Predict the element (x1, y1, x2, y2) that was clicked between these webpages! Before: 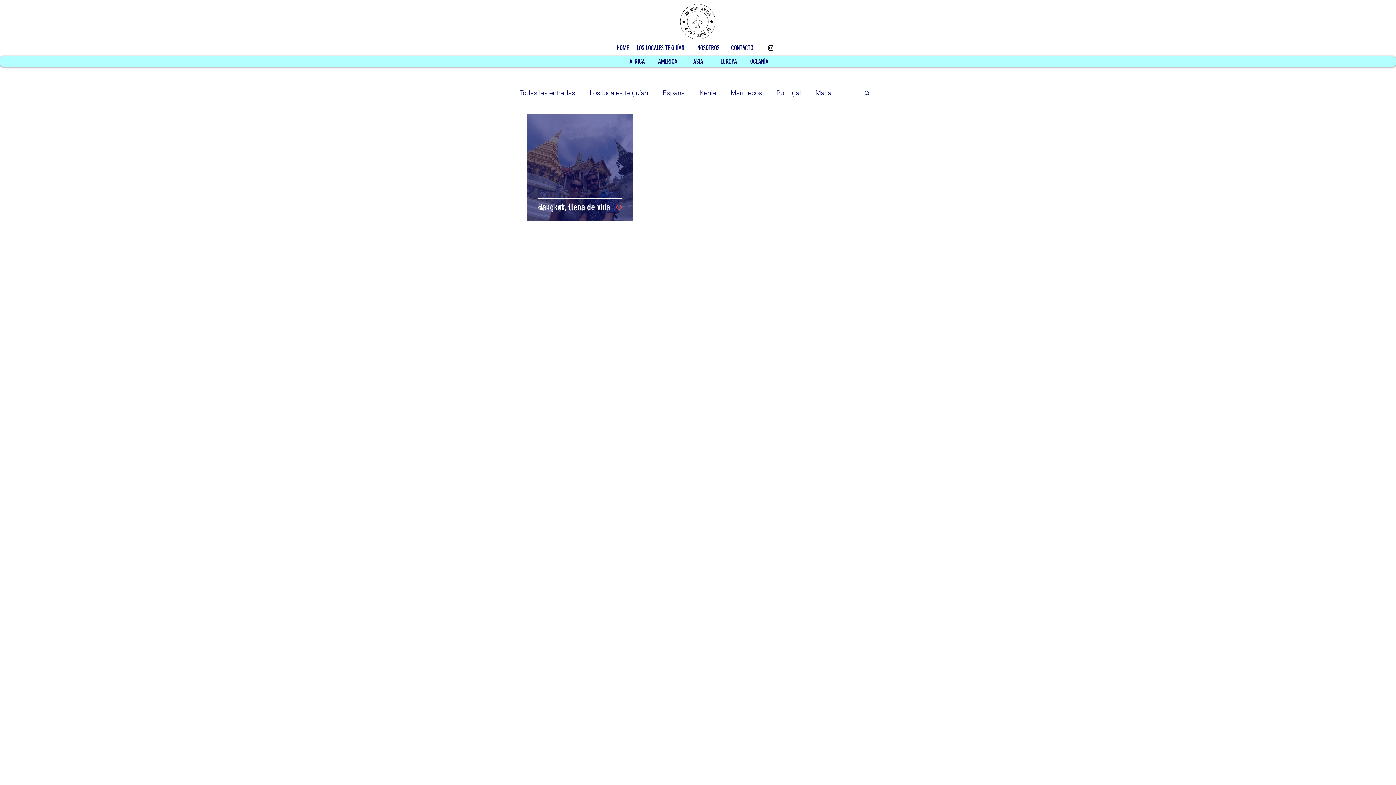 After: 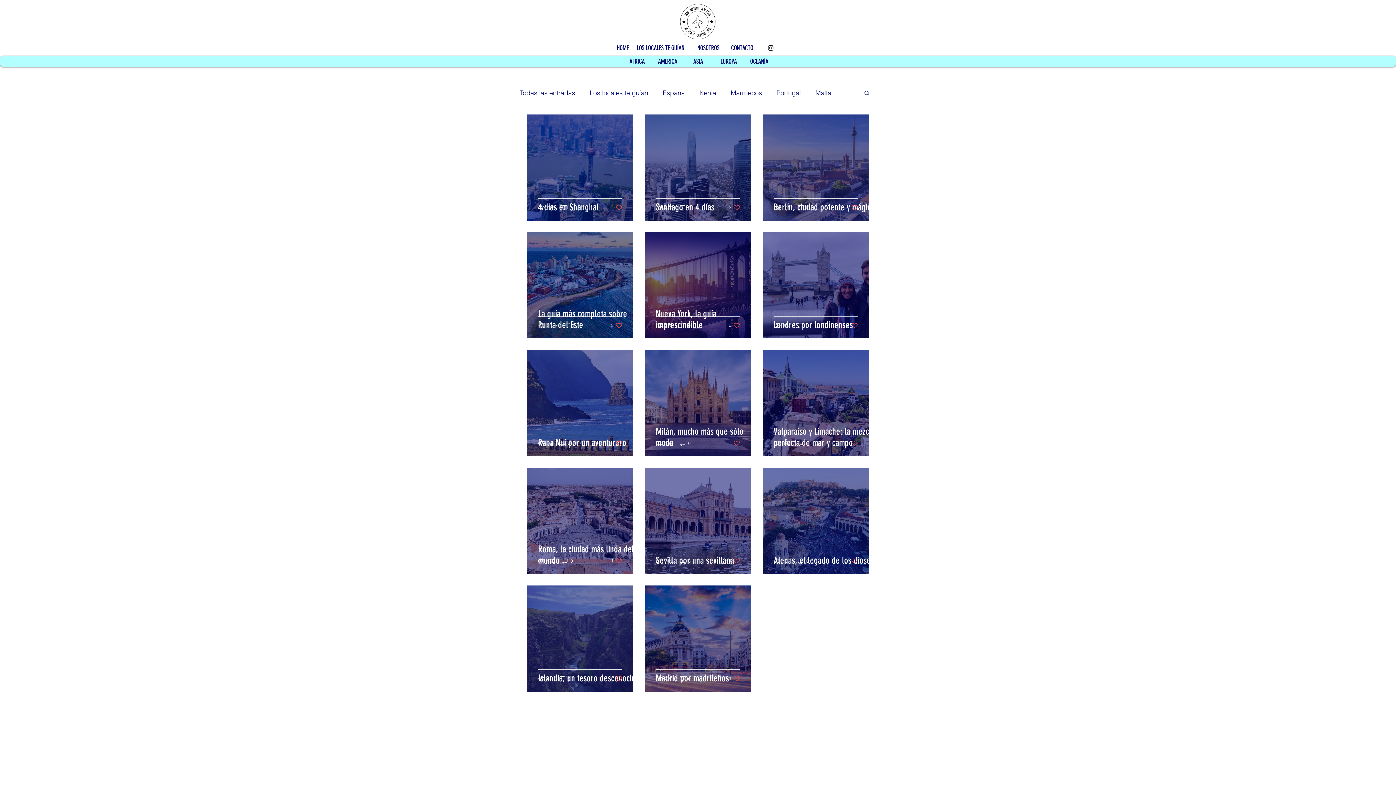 Action: label: Los locales te guían bbox: (589, 88, 648, 96)